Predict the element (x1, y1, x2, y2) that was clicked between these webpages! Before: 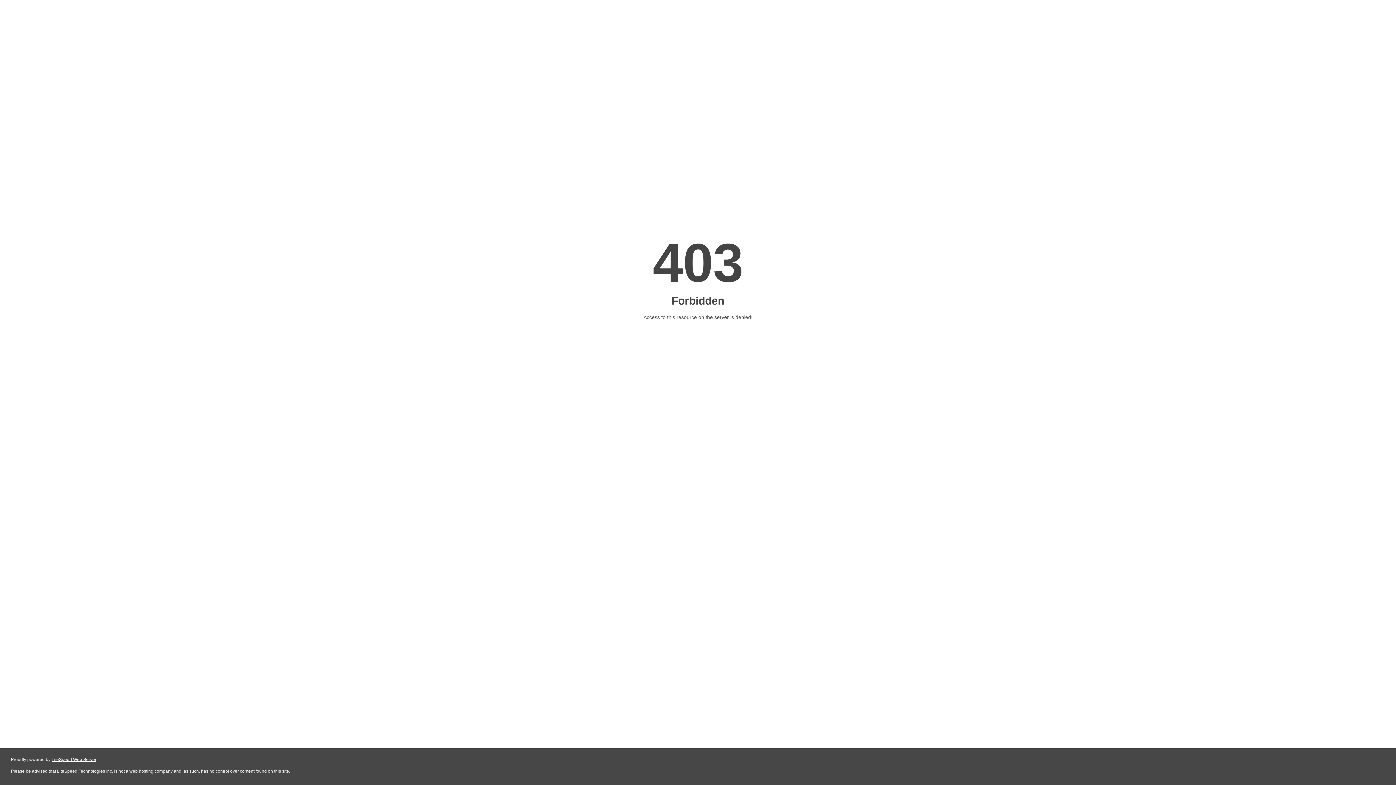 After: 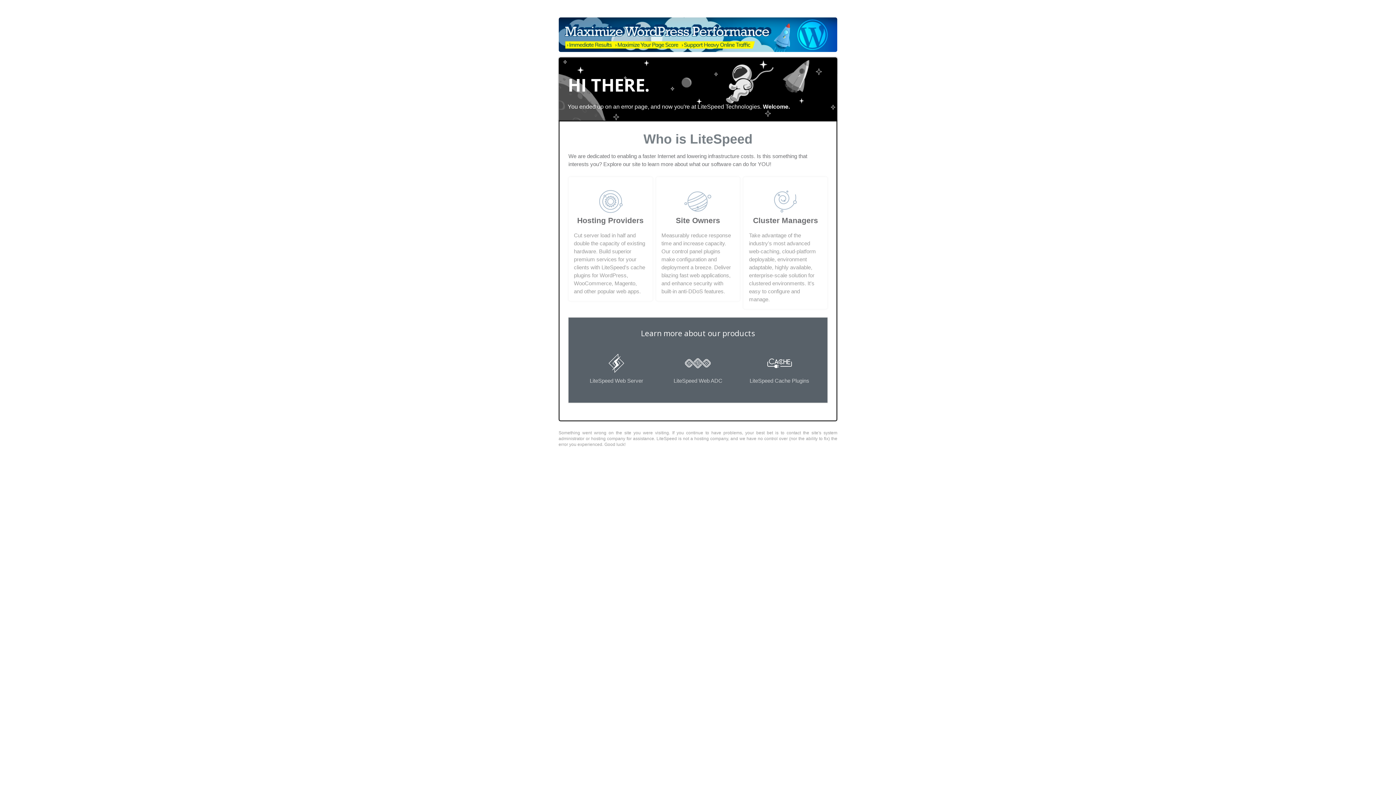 Action: label: LiteSpeed Web Server bbox: (51, 757, 96, 762)